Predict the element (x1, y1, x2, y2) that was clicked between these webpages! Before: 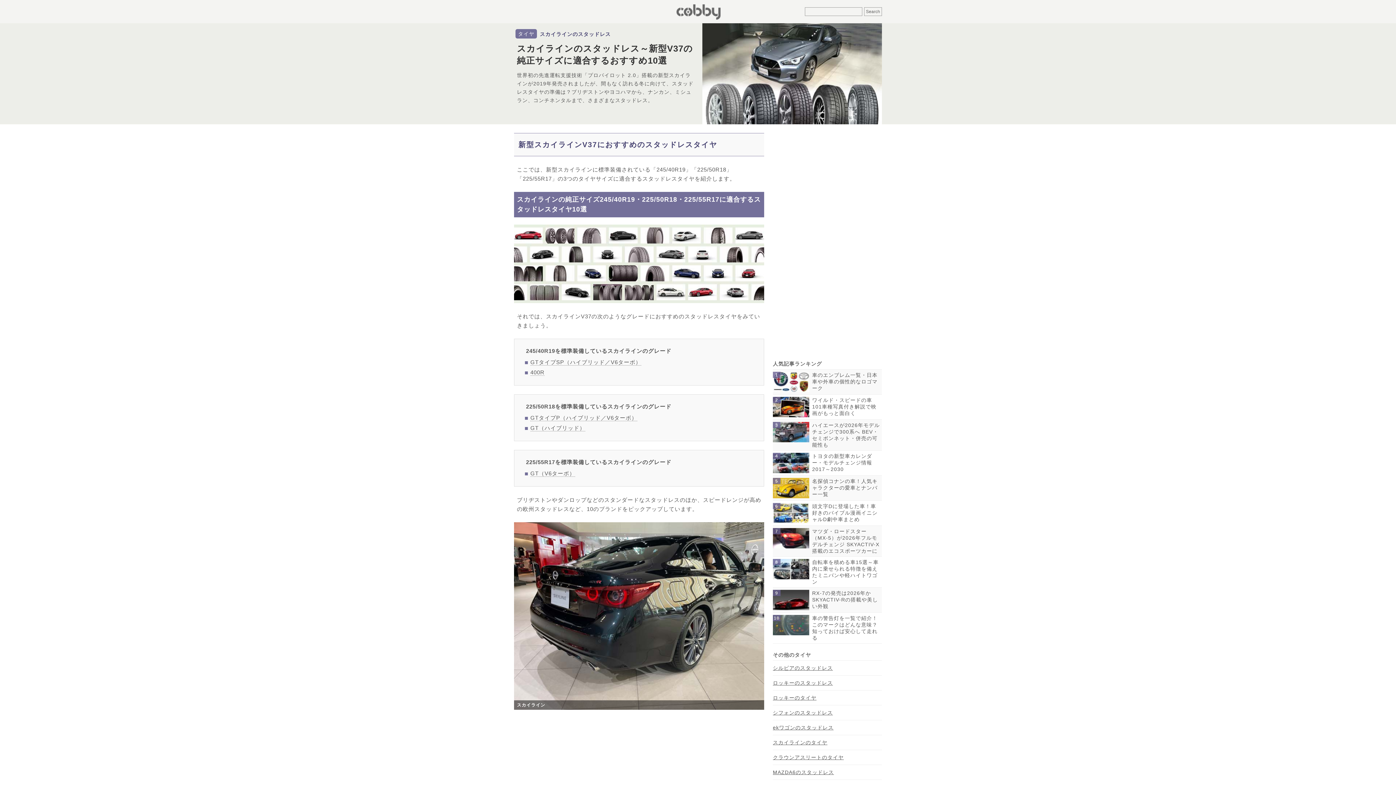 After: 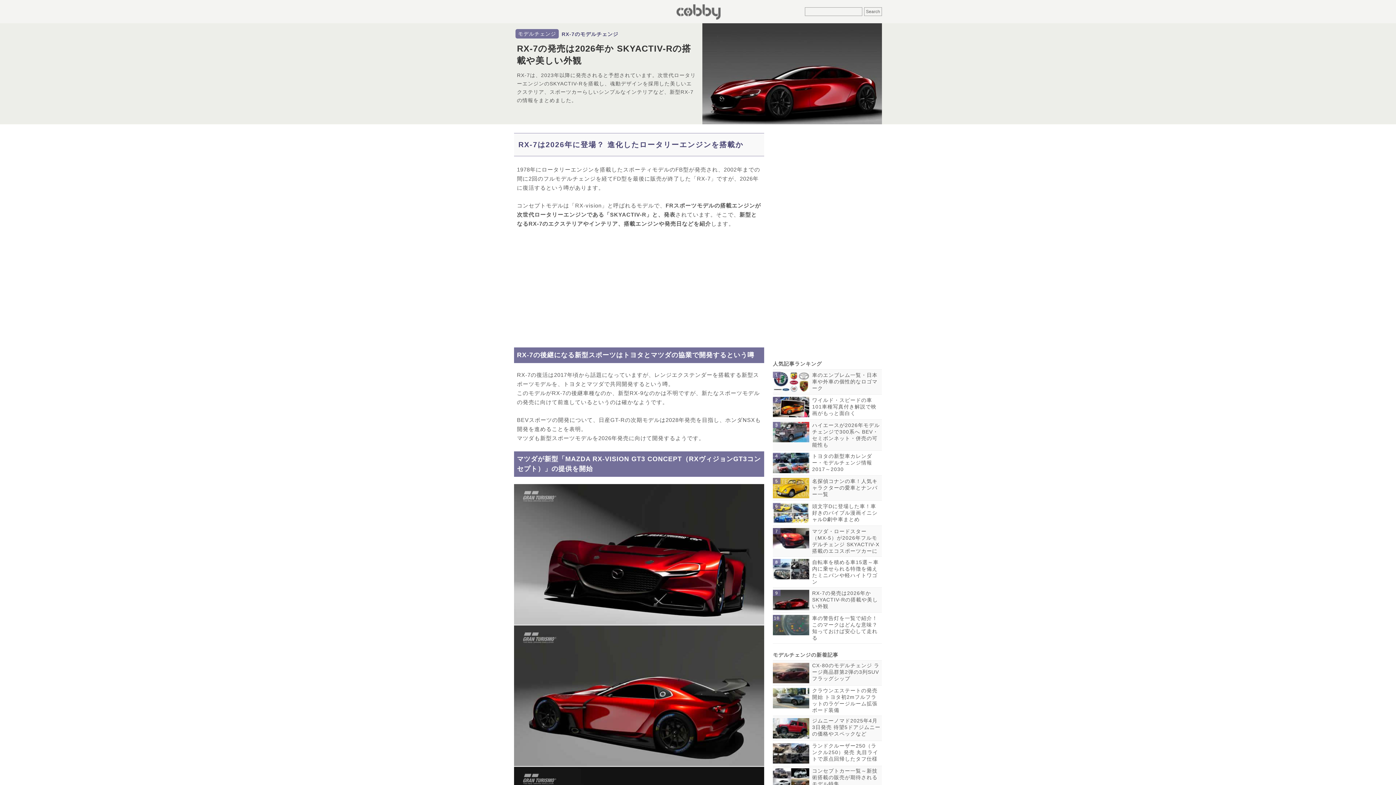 Action: bbox: (812, 590, 878, 609) label: RX-7の発売は2026年か SKYACTIV-Rの搭載や美しい外観